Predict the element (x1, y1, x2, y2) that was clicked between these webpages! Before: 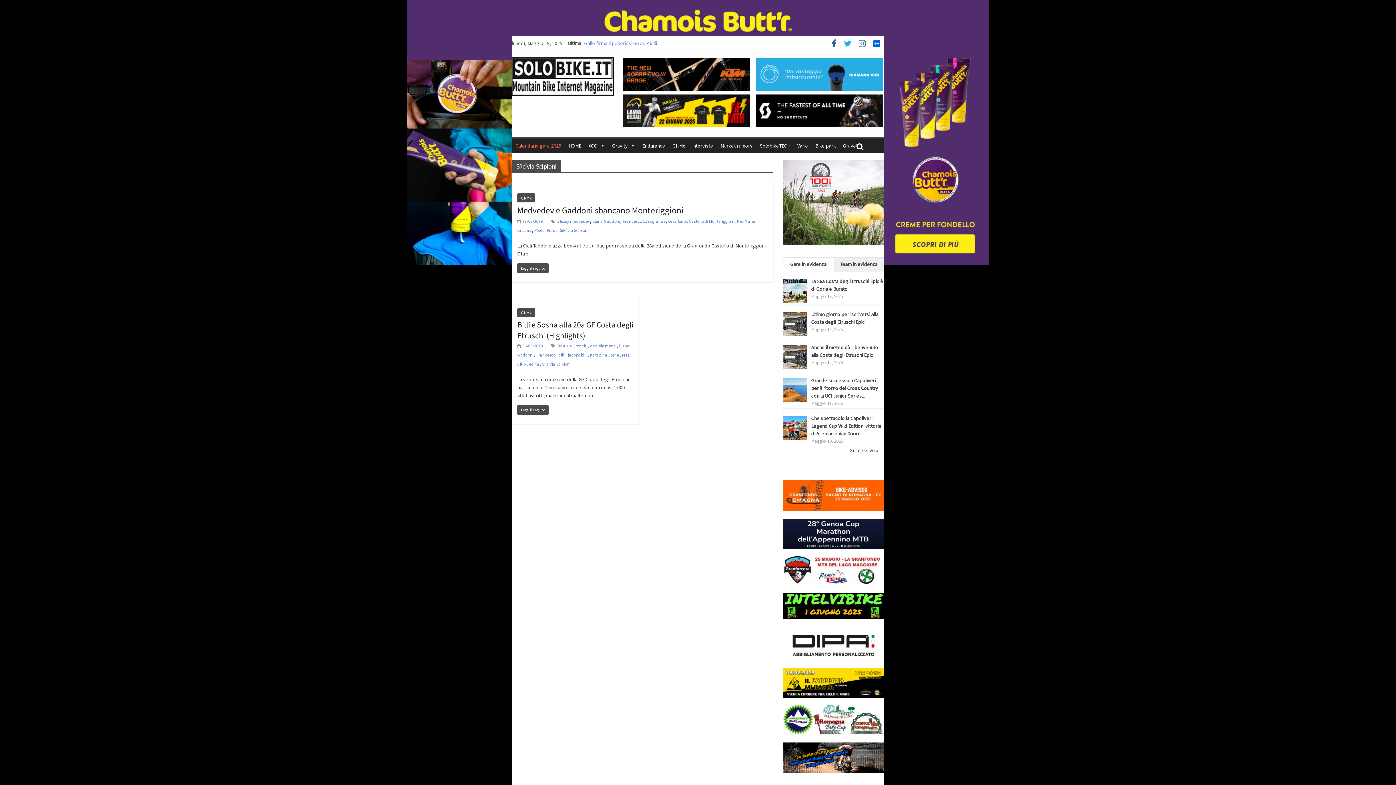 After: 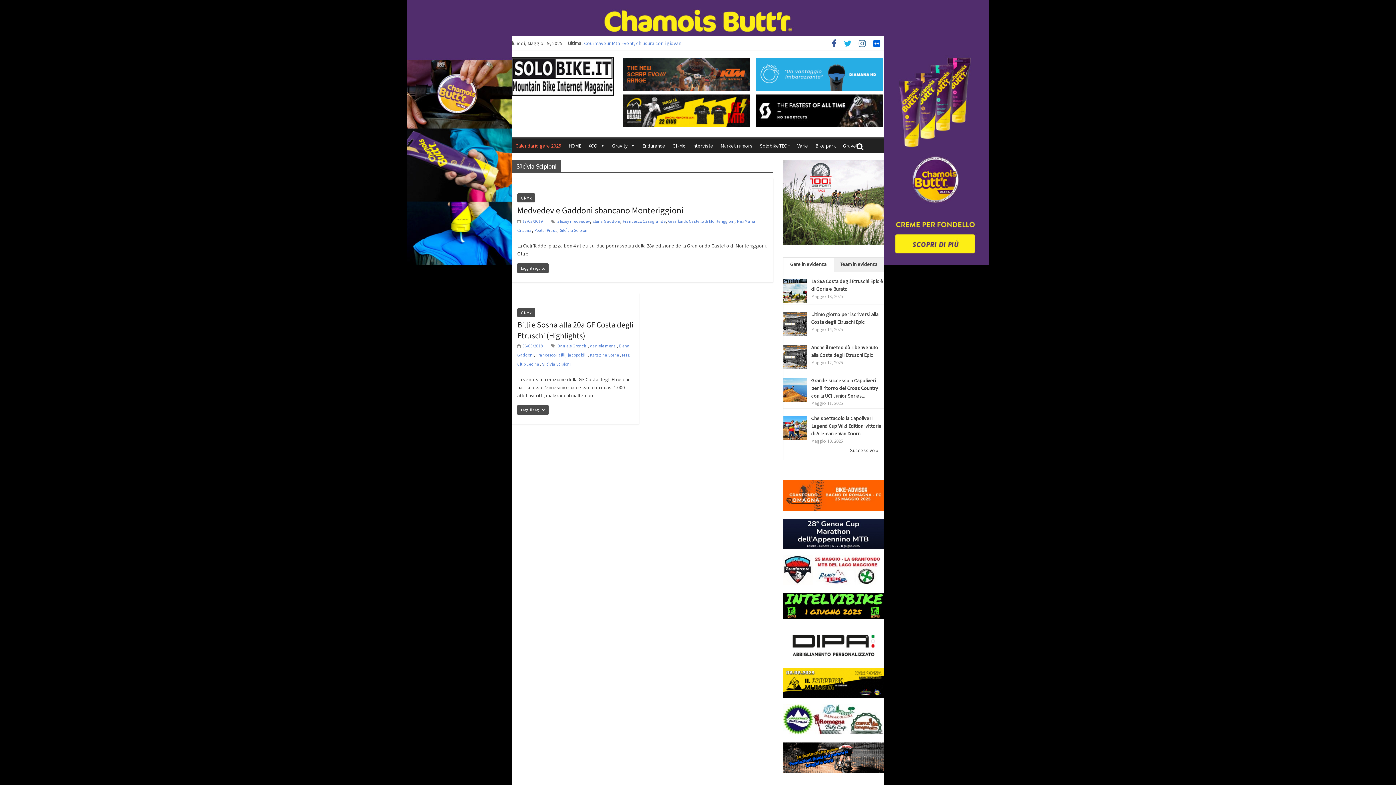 Action: bbox: (783, 668, 884, 698)